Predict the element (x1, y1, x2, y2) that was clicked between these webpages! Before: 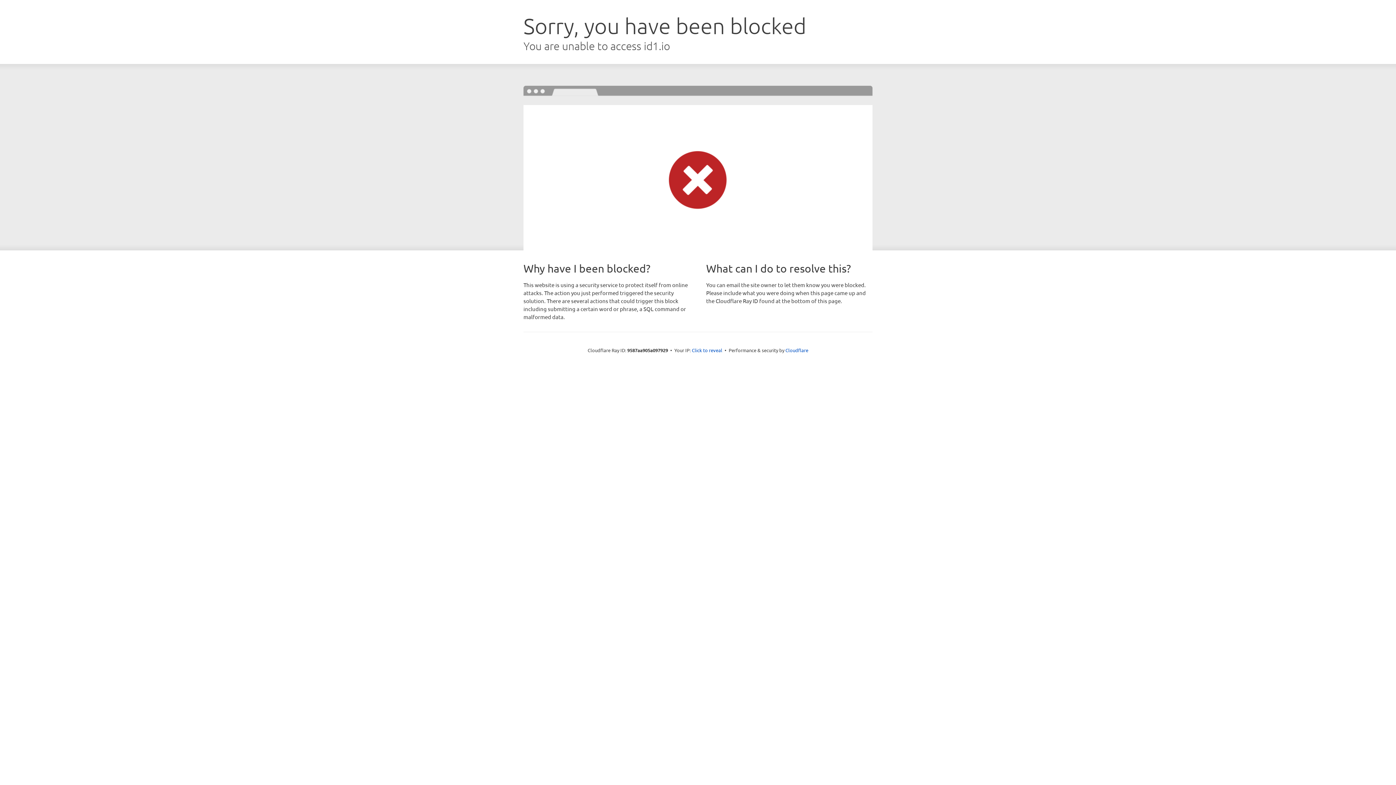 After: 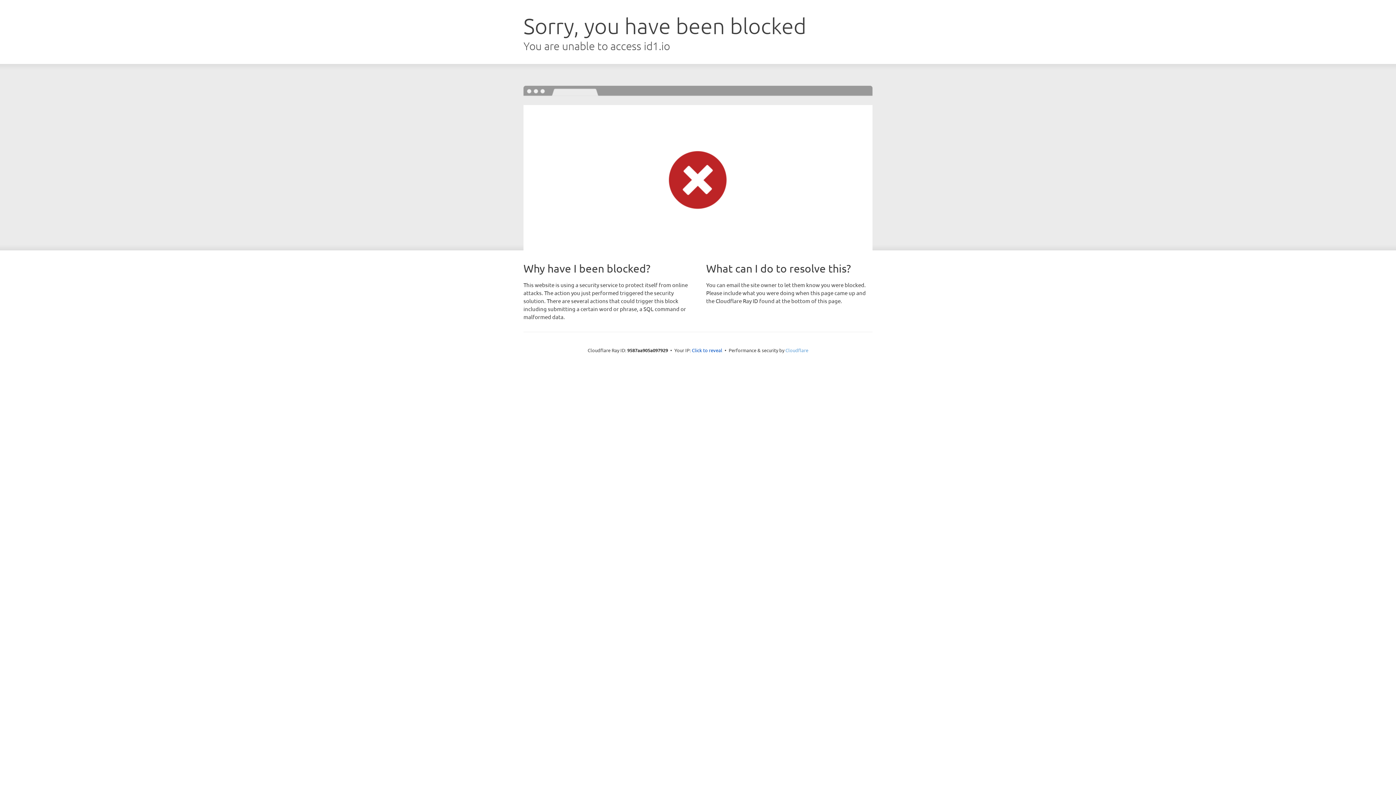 Action: label: Cloudflare bbox: (785, 347, 808, 353)